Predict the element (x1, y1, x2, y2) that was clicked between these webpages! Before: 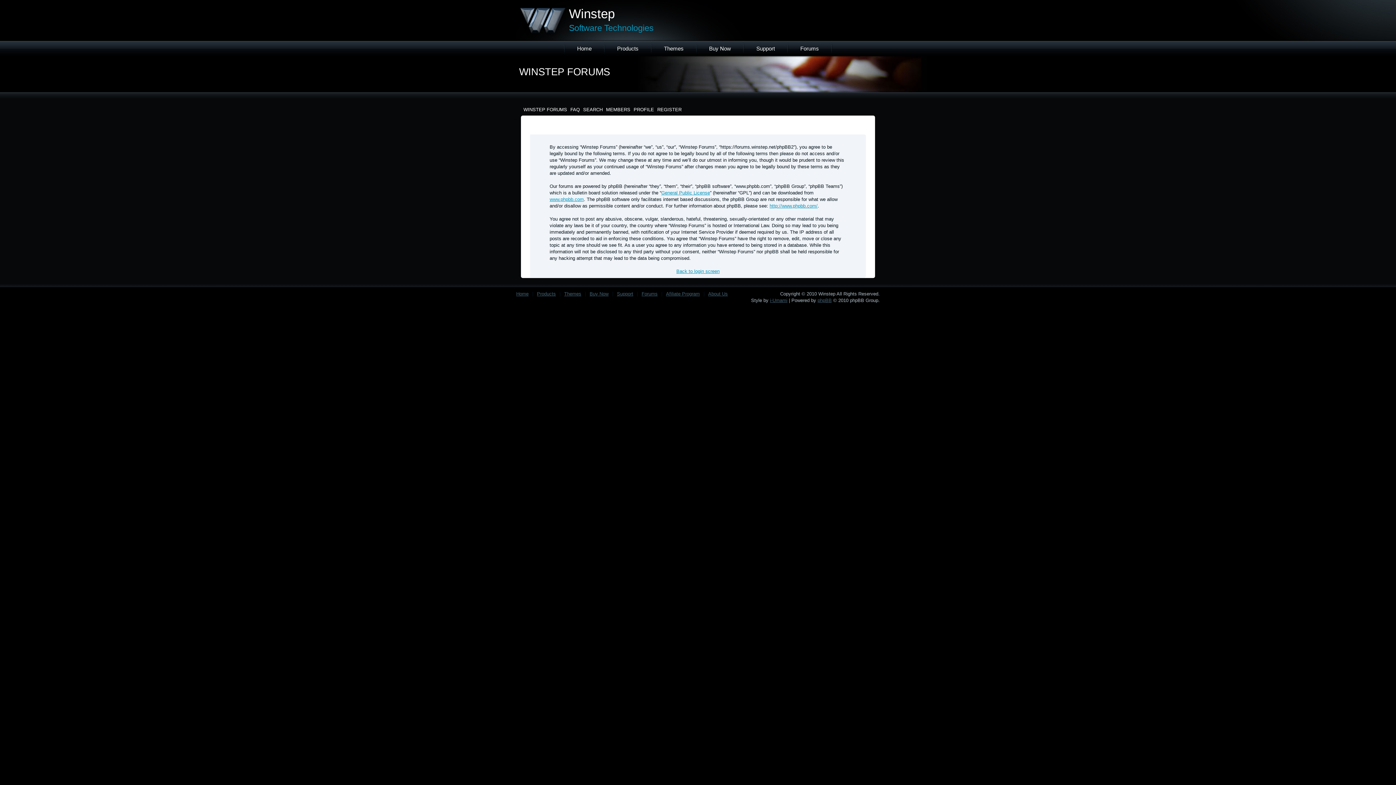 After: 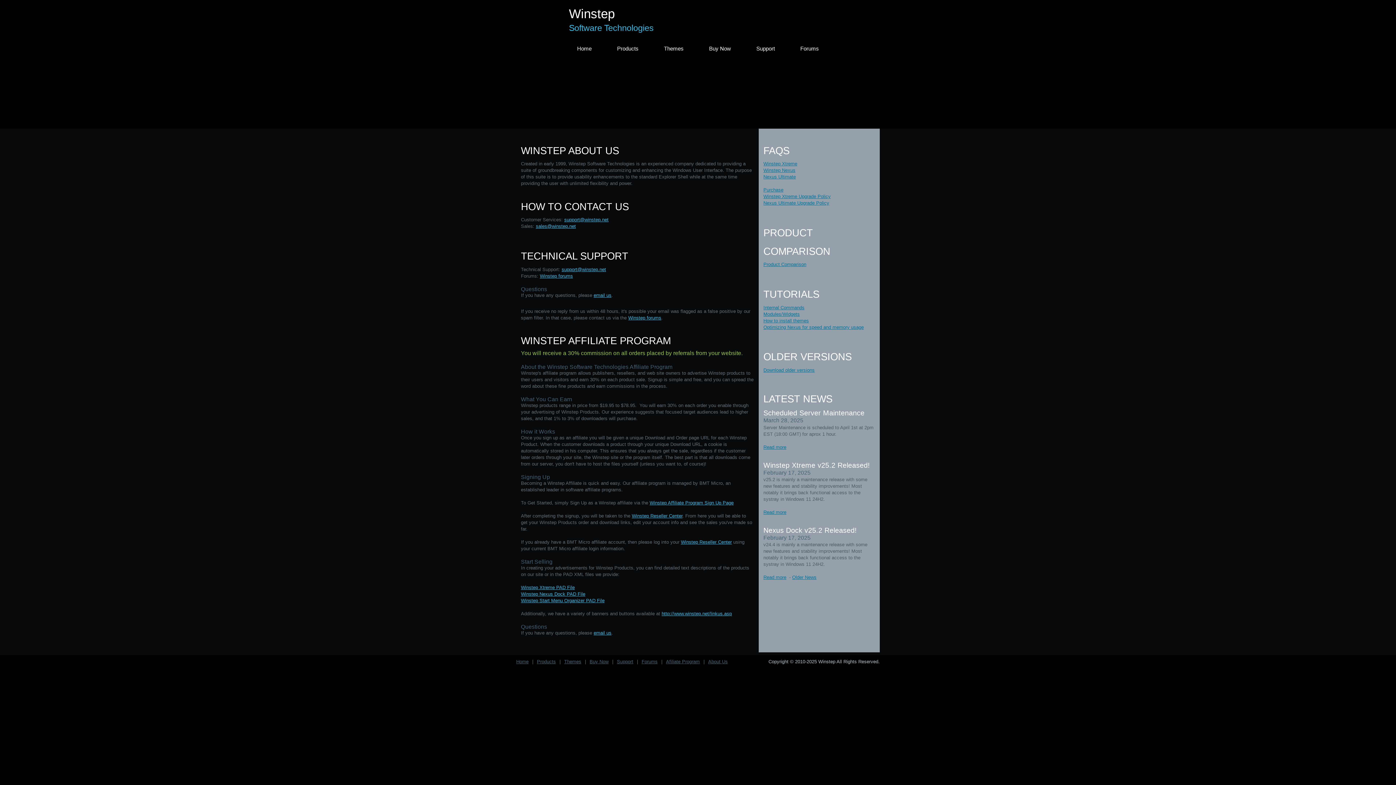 Action: label: Support bbox: (756, 45, 775, 51)